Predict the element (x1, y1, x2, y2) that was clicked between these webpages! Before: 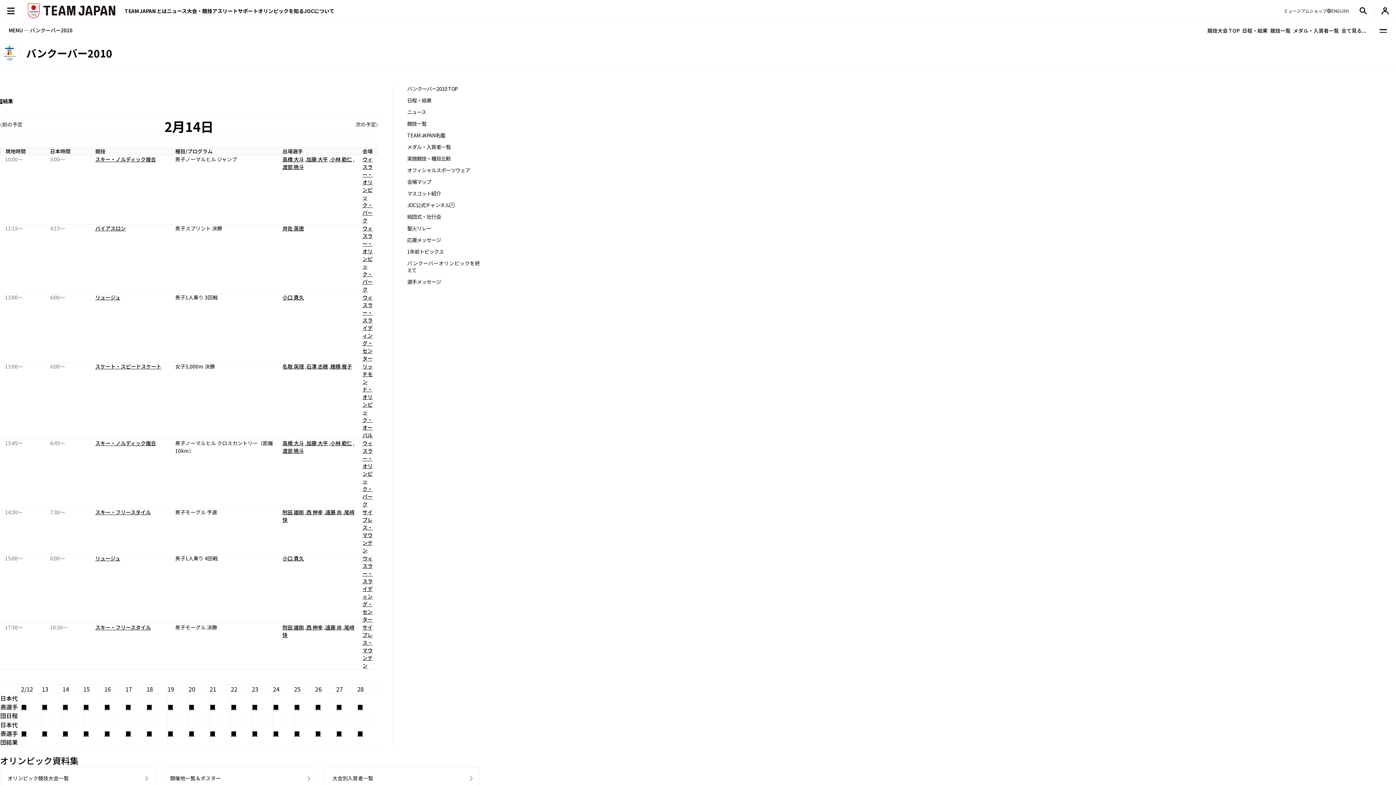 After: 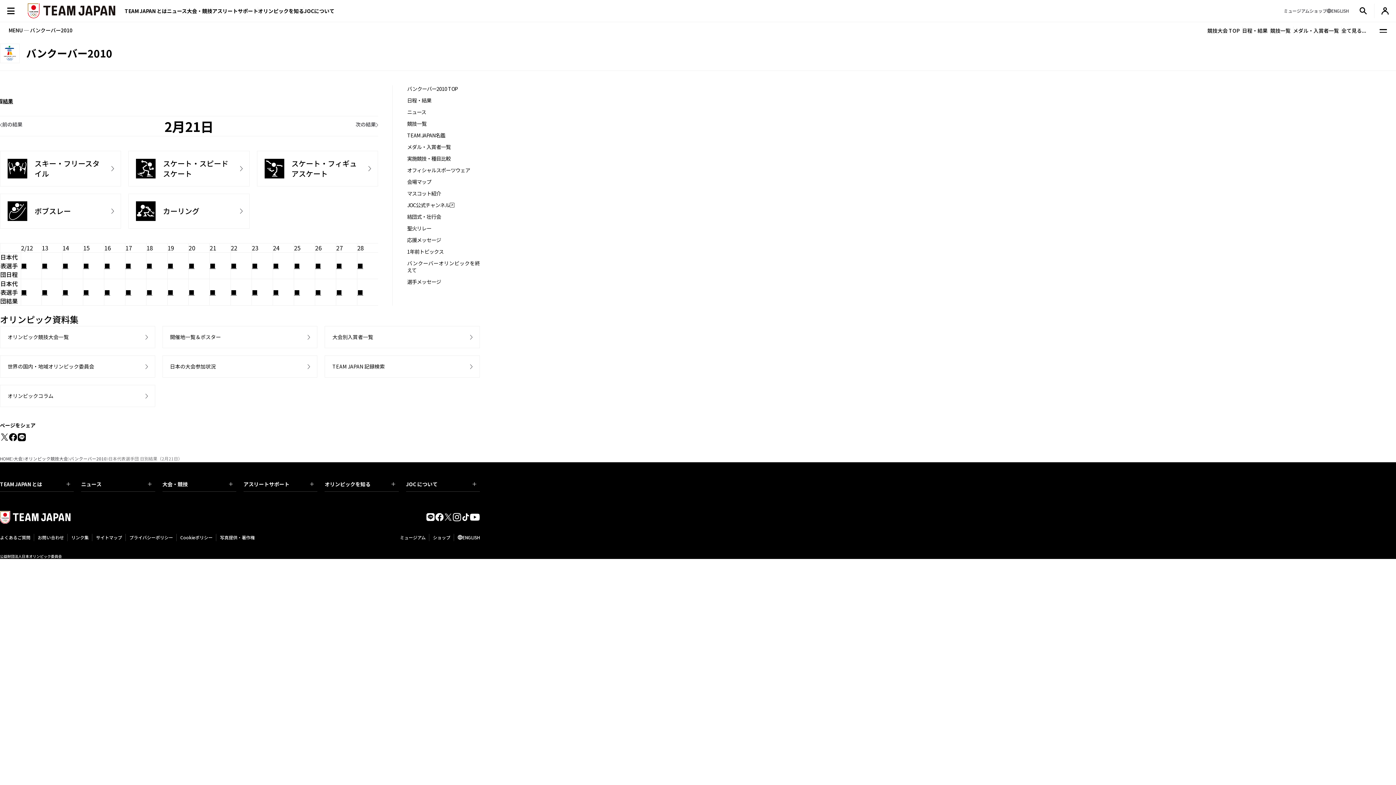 Action: bbox: (209, 729, 215, 738) label: ■